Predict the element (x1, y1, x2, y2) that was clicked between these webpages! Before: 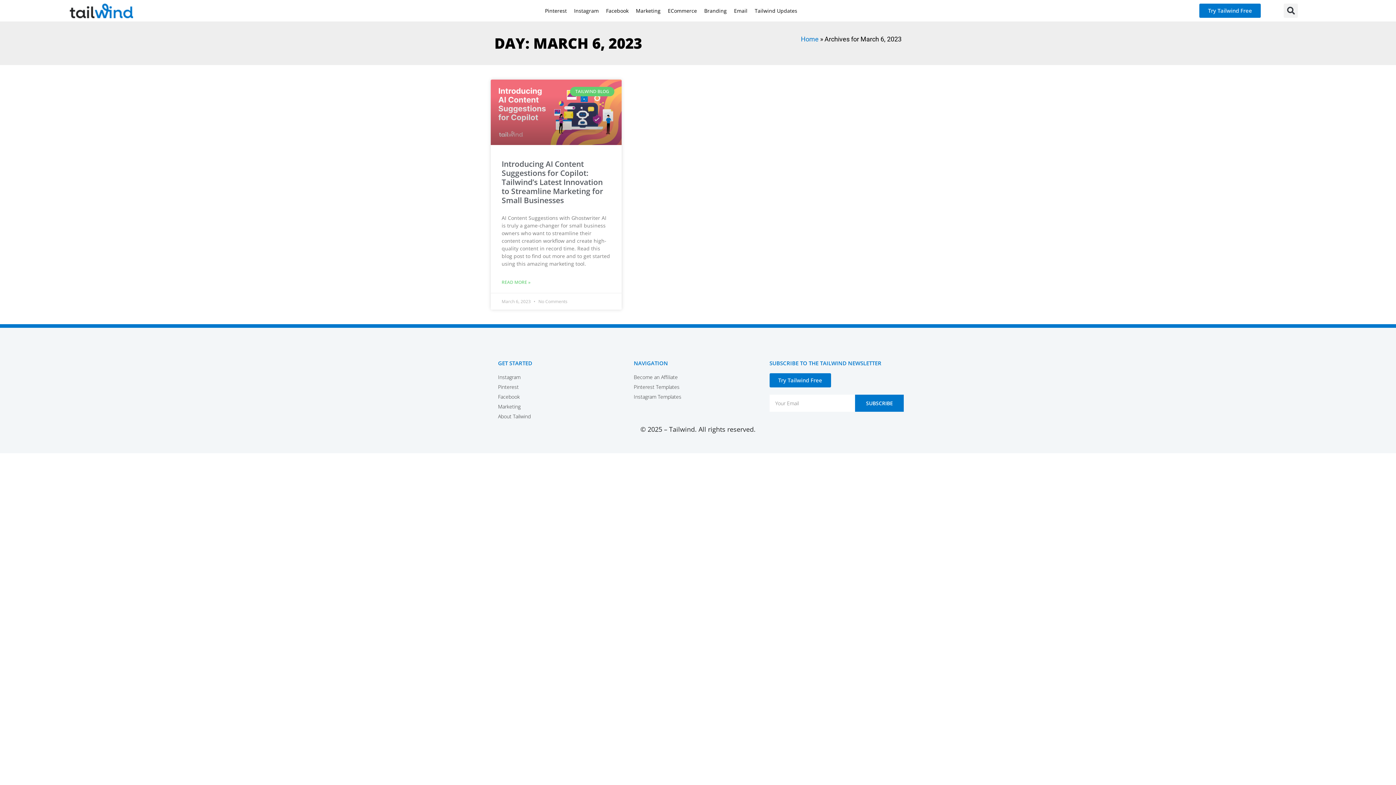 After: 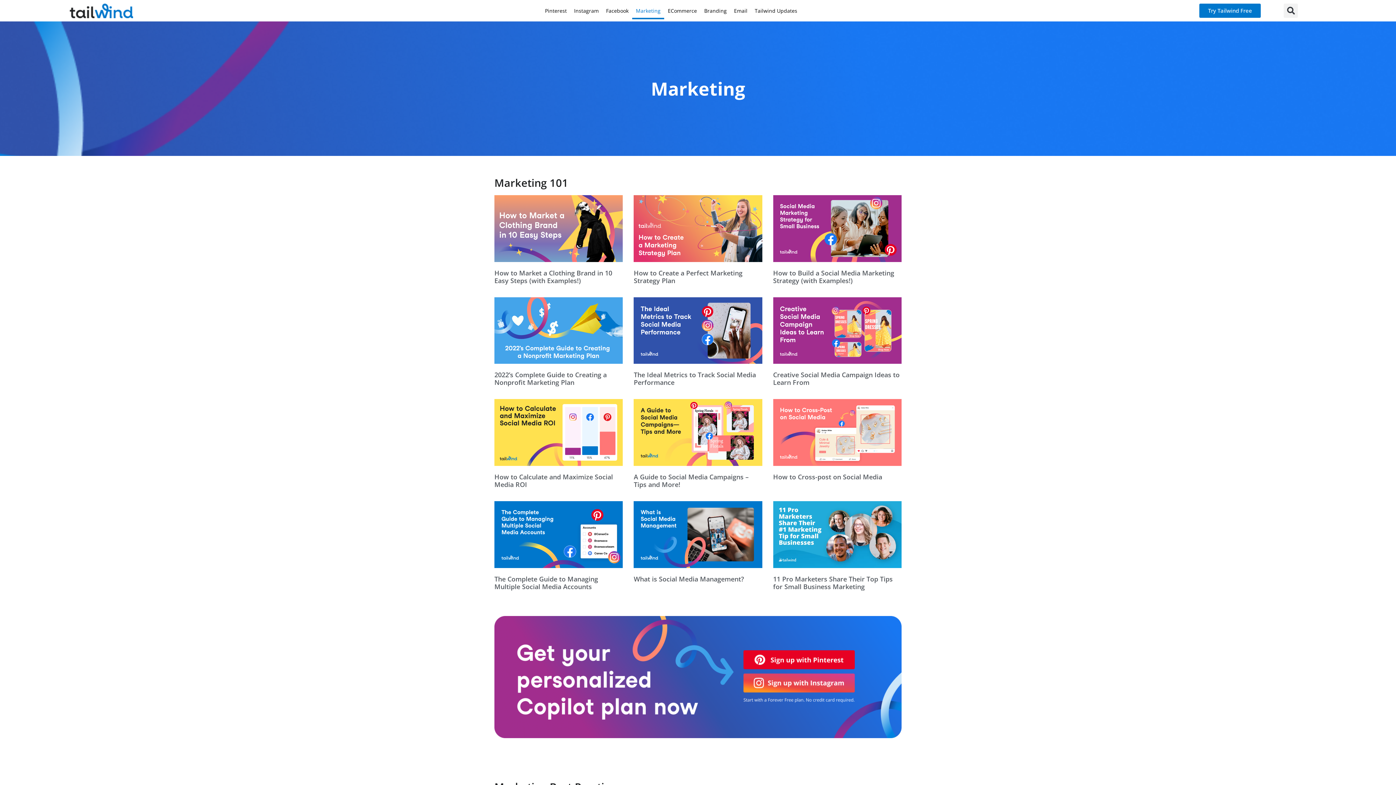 Action: bbox: (632, 2, 664, 19) label: Marketing